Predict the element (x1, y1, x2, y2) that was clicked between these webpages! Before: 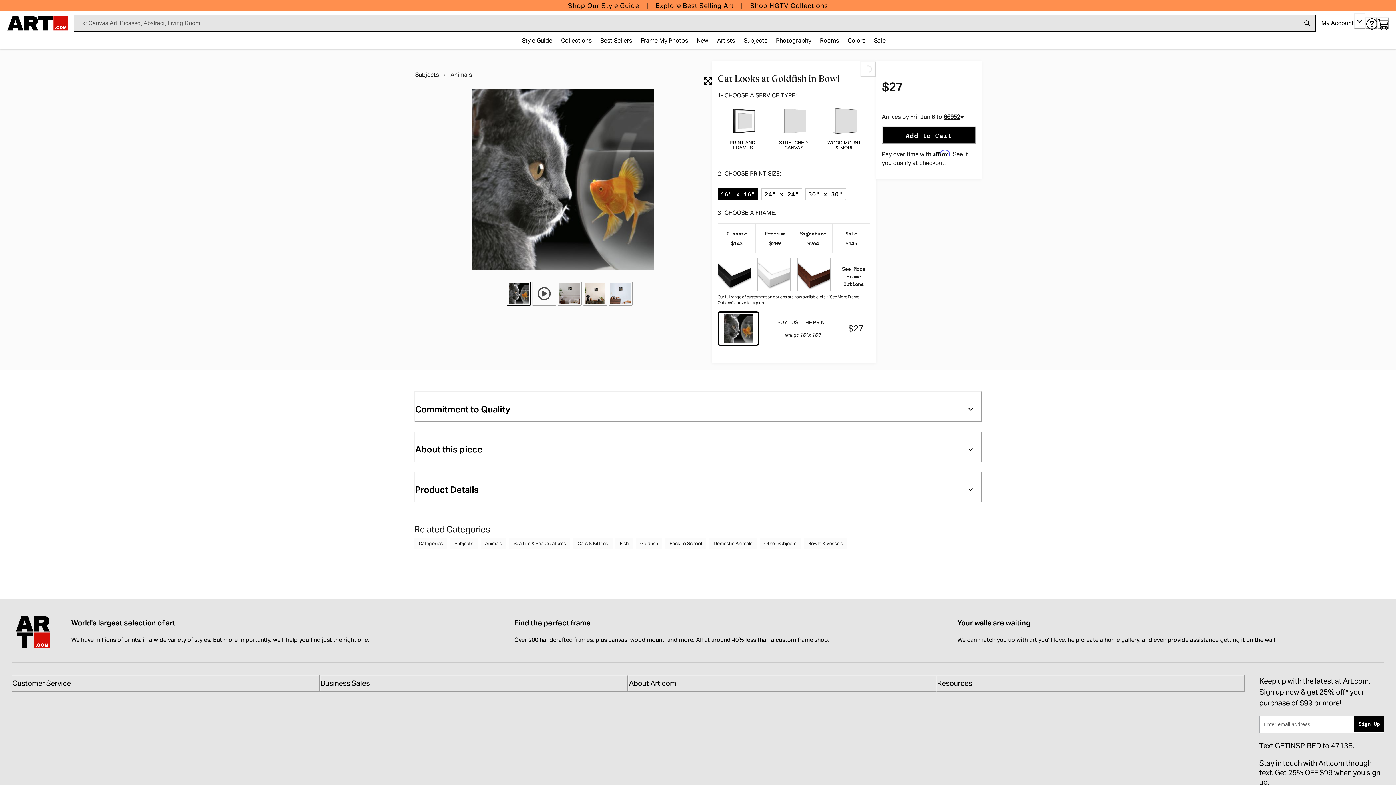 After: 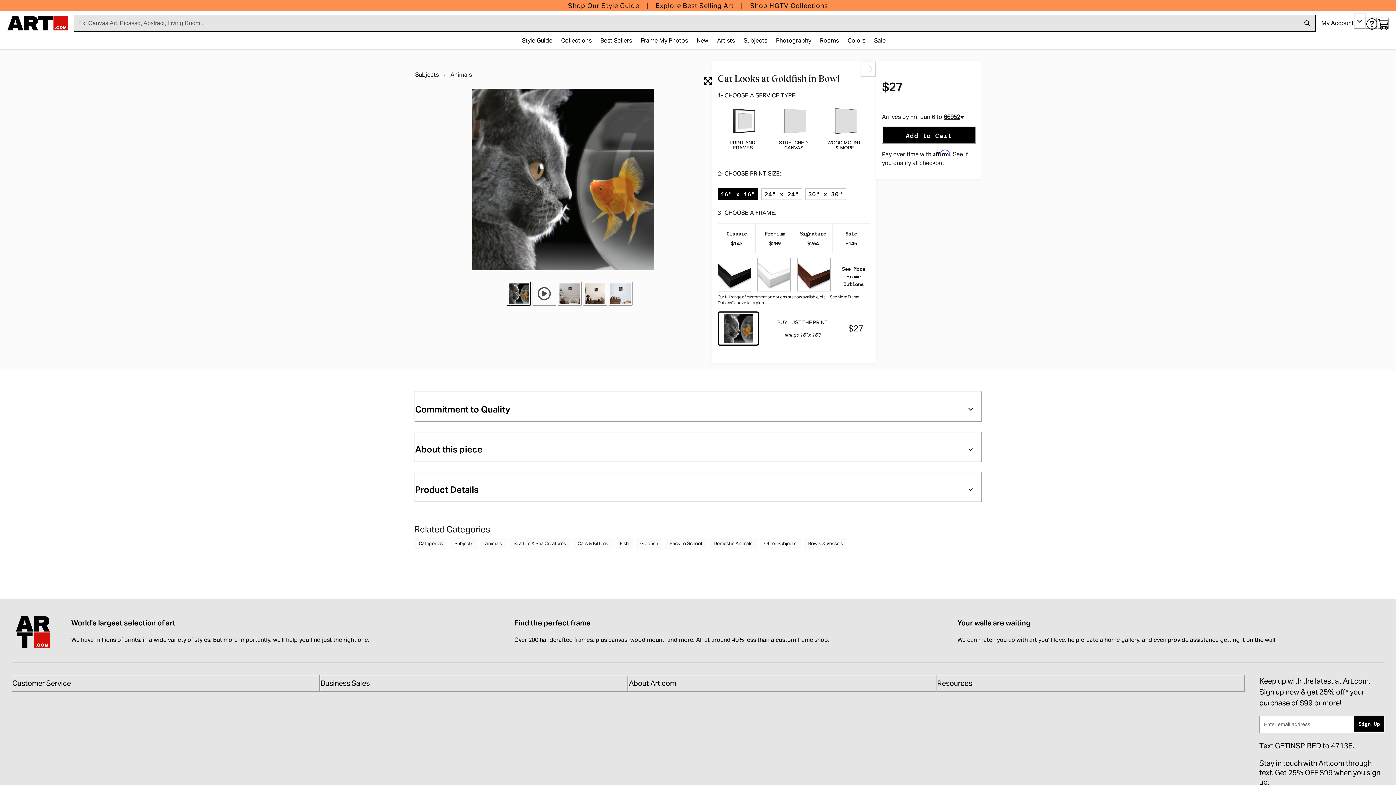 Action: label: About Art.com bbox: (628, 675, 936, 691)